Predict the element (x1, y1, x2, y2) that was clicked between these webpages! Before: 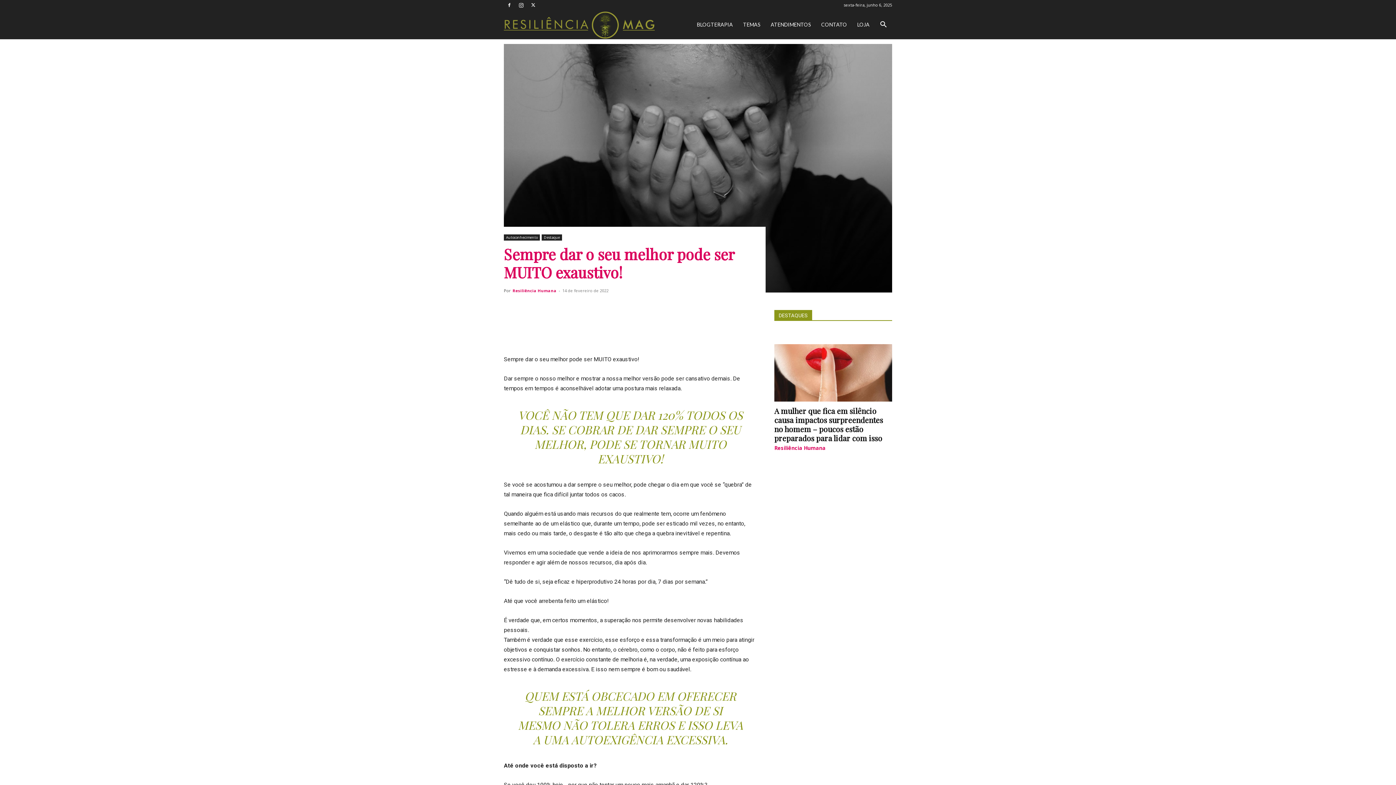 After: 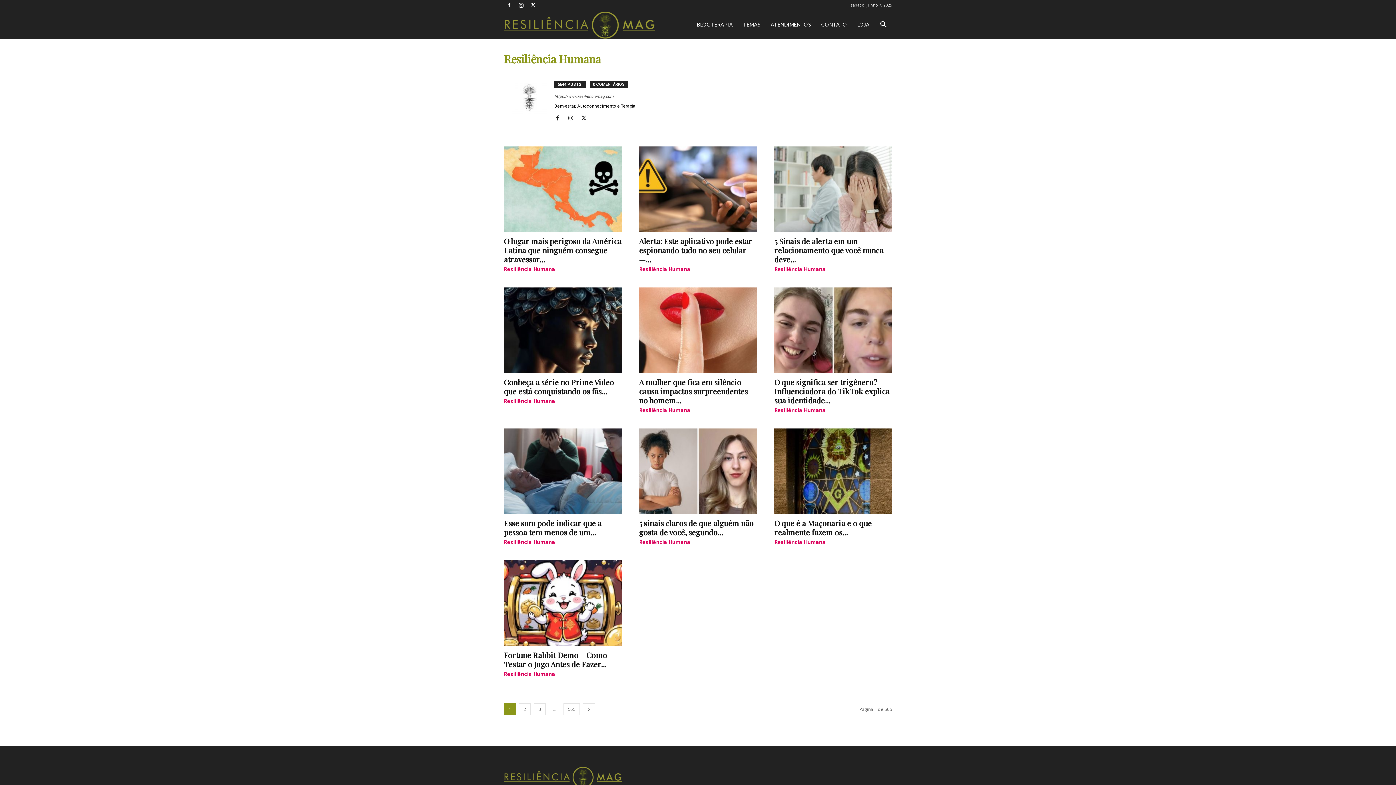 Action: bbox: (774, 444, 825, 451) label: Resiliência Humana